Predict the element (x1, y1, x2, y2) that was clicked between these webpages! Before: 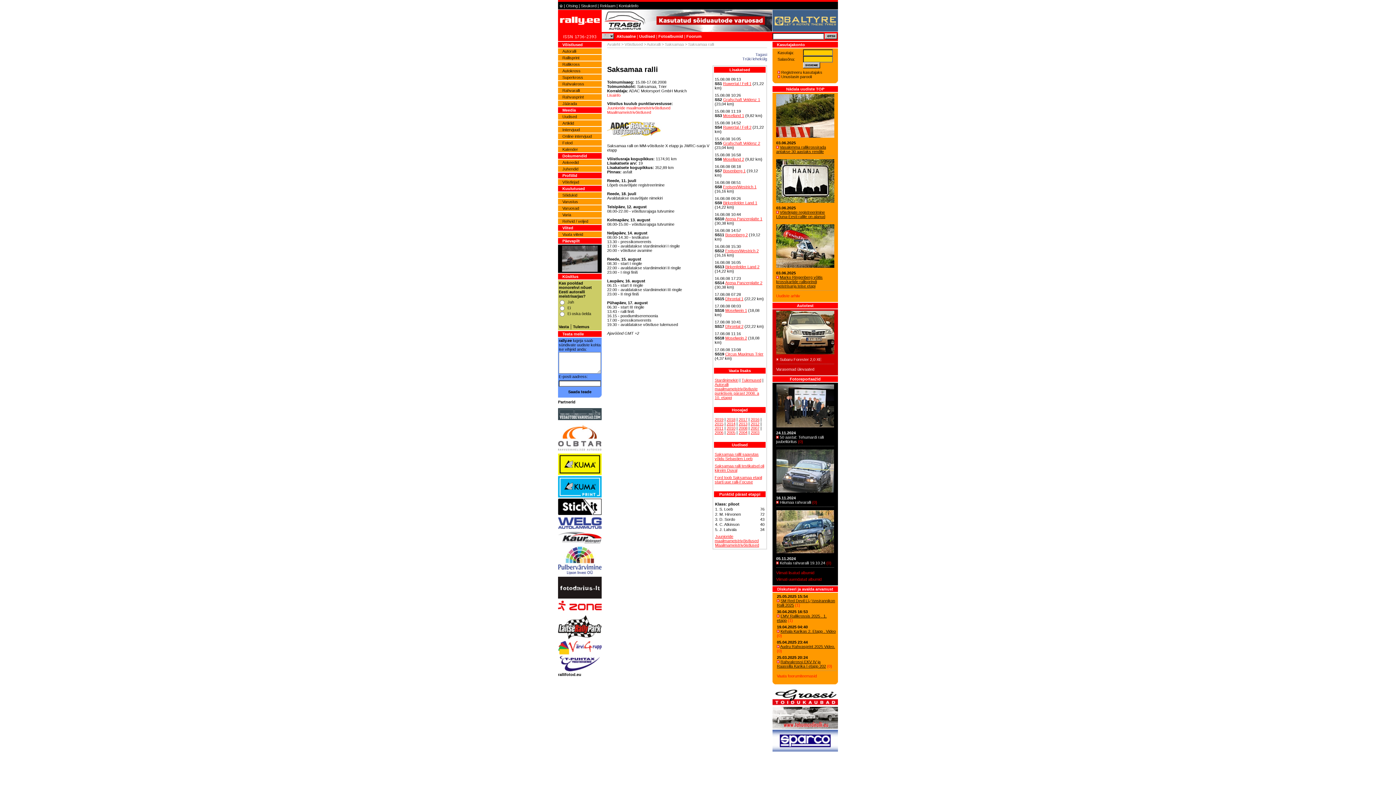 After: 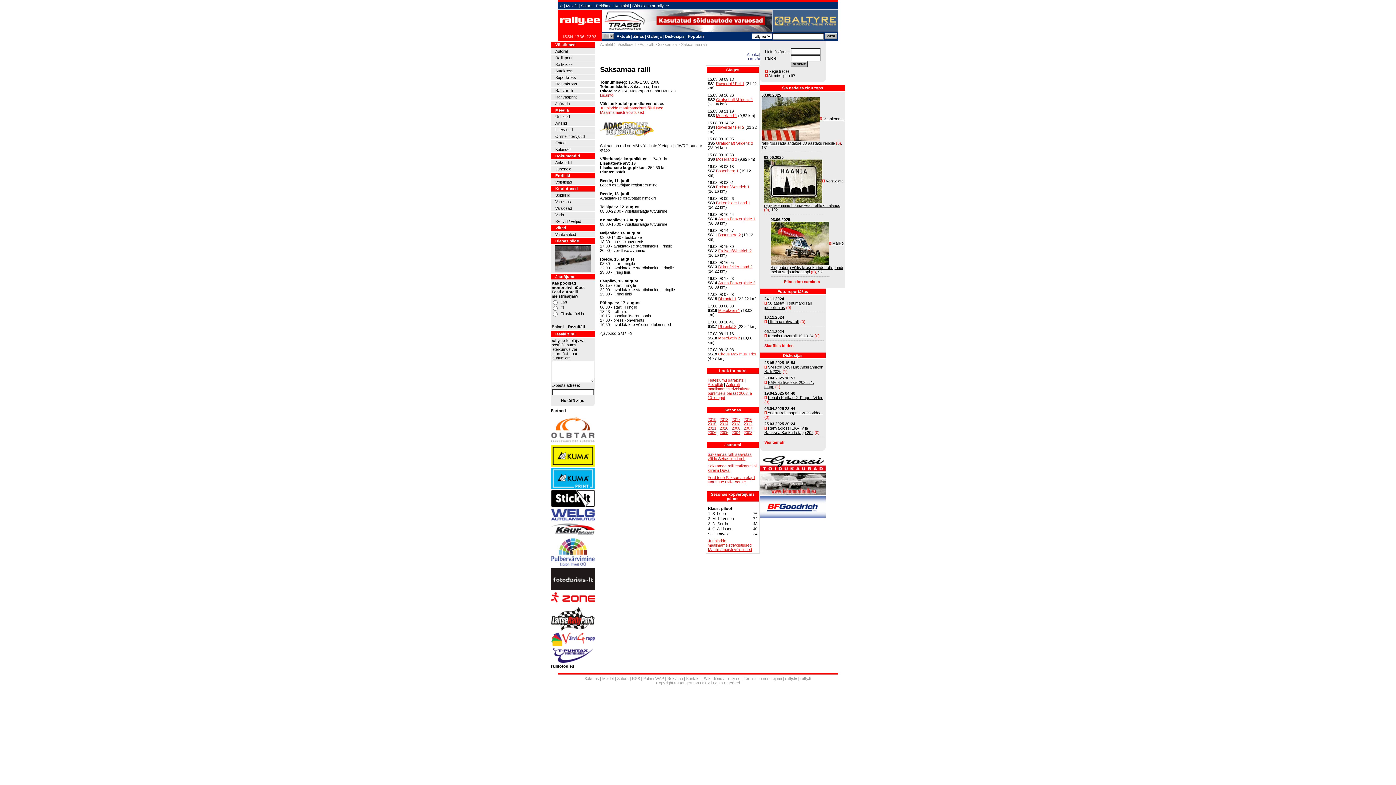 Action: bbox: (642, 3, 644, 8)